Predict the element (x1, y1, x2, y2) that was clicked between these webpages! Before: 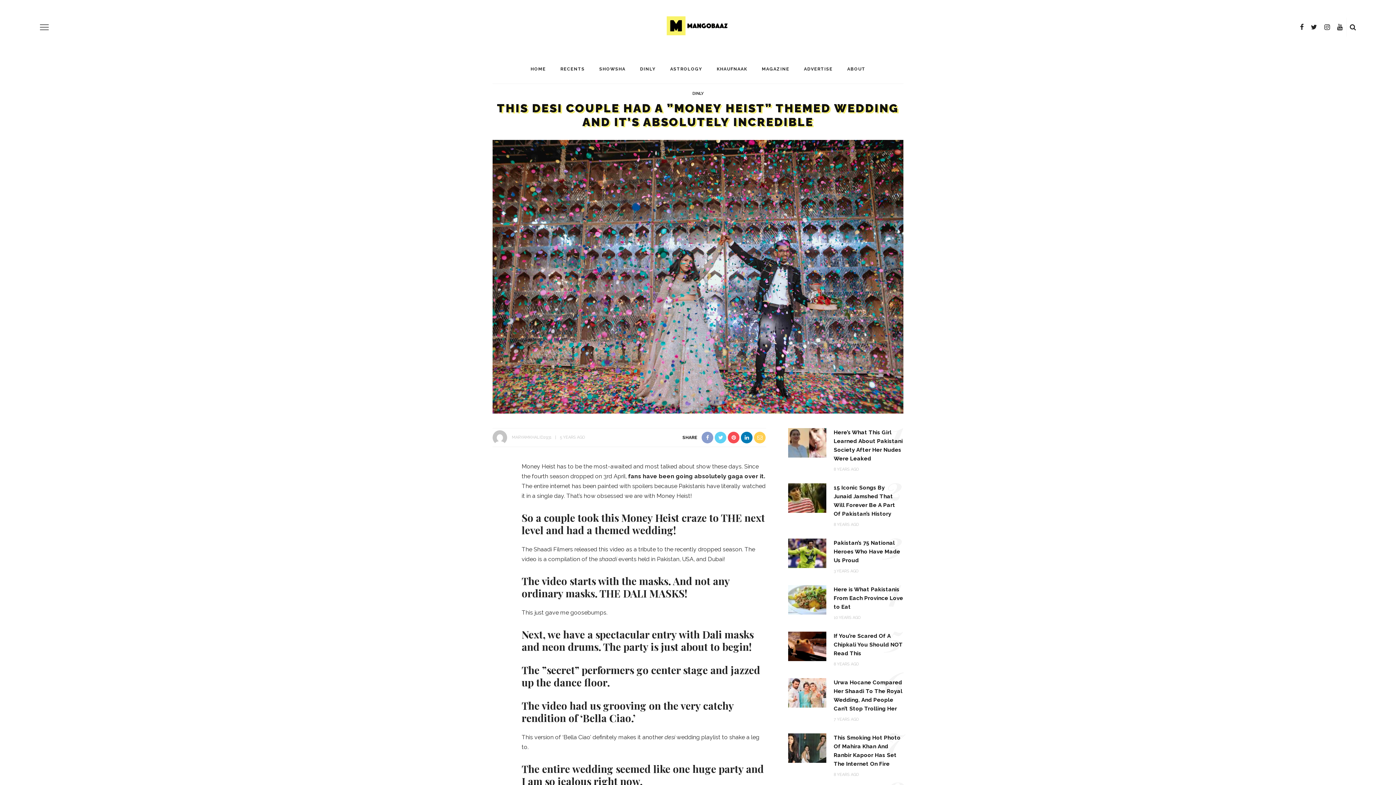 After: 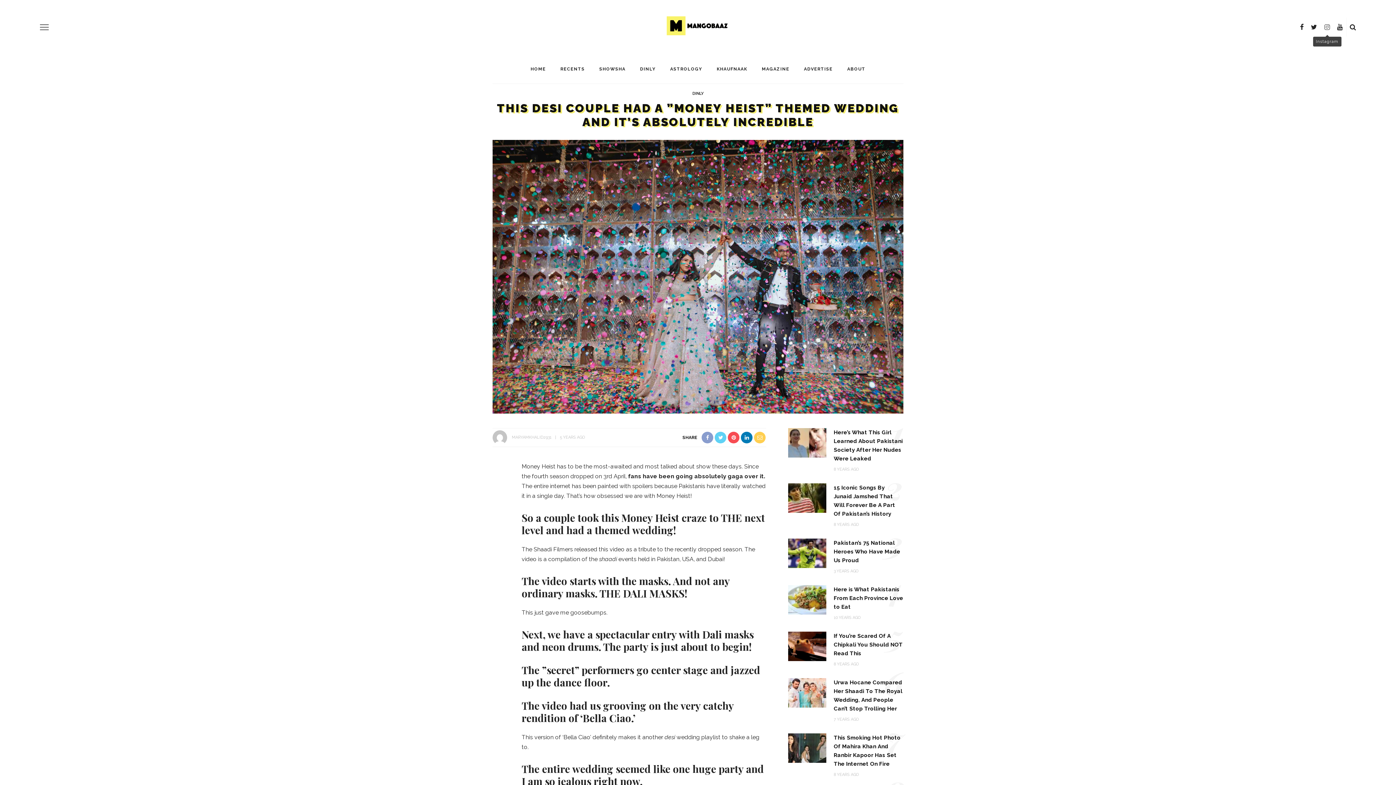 Action: bbox: (1321, 19, 1333, 34)